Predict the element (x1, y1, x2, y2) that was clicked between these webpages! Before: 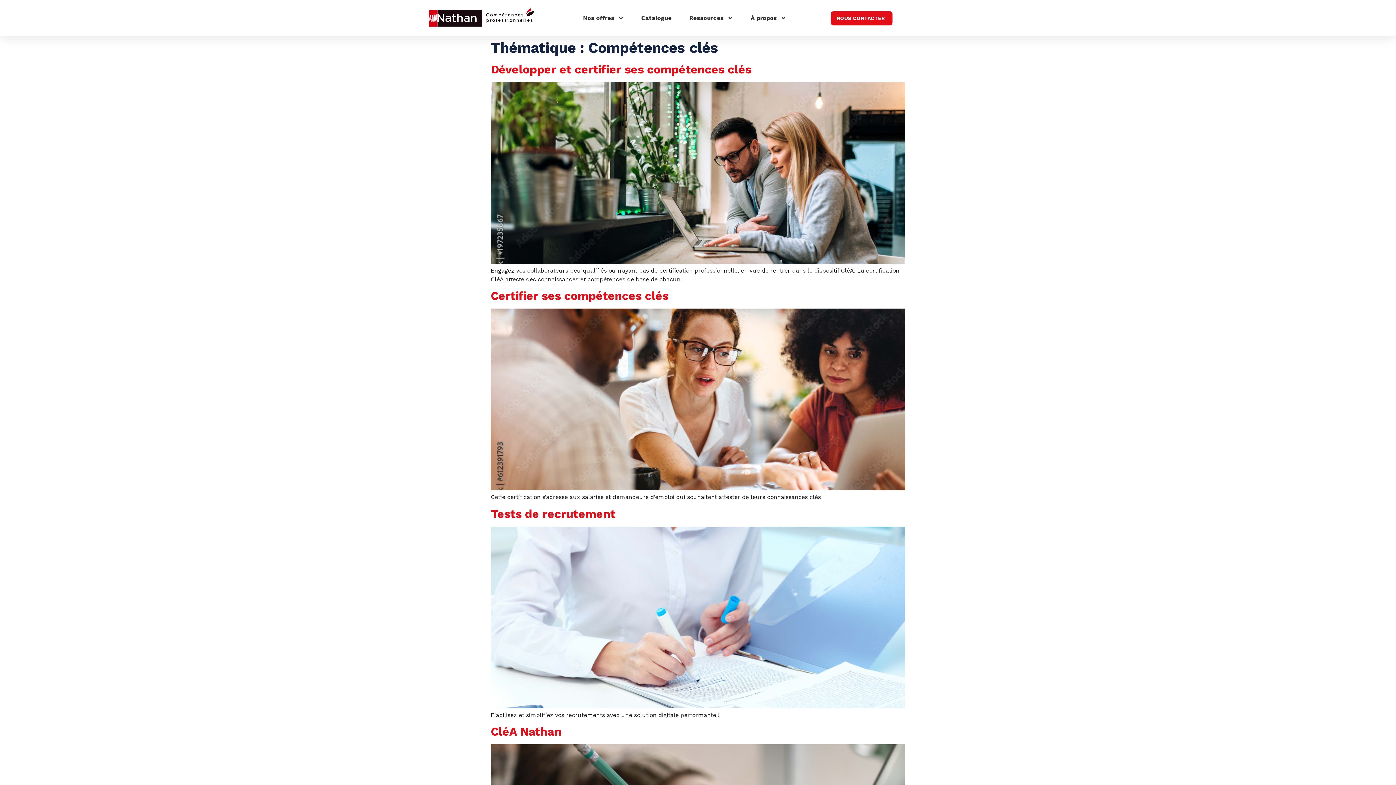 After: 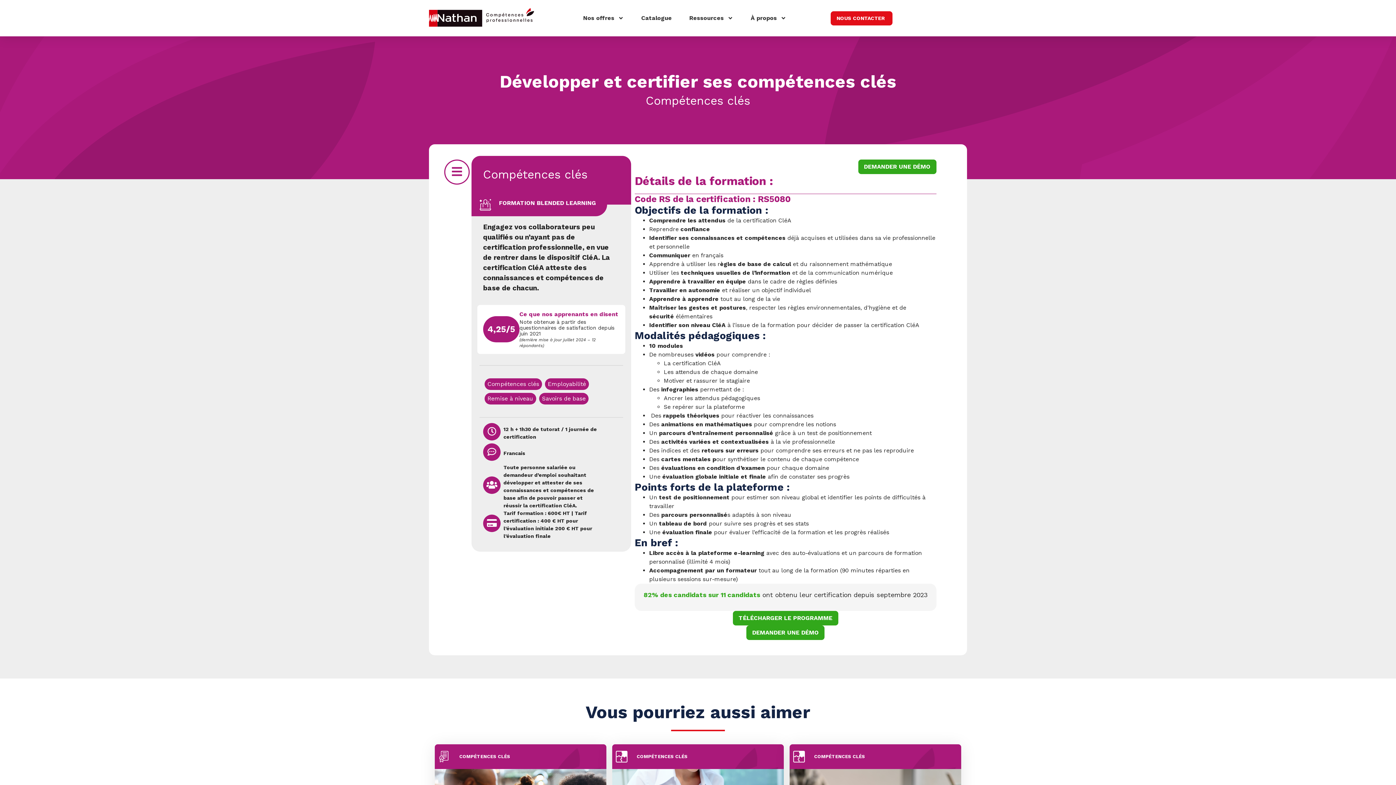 Action: label: Développer et certifier ses compétences clés bbox: (490, 62, 751, 76)